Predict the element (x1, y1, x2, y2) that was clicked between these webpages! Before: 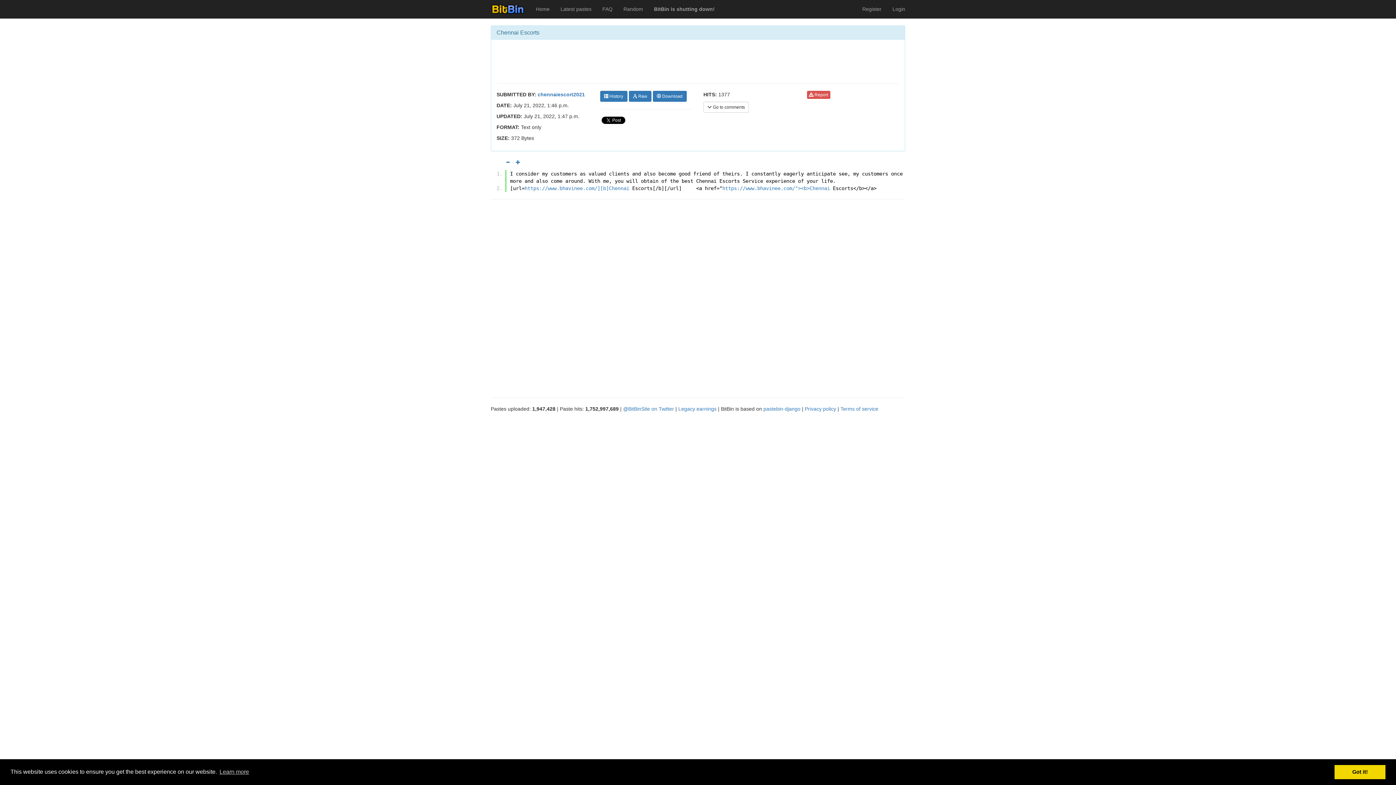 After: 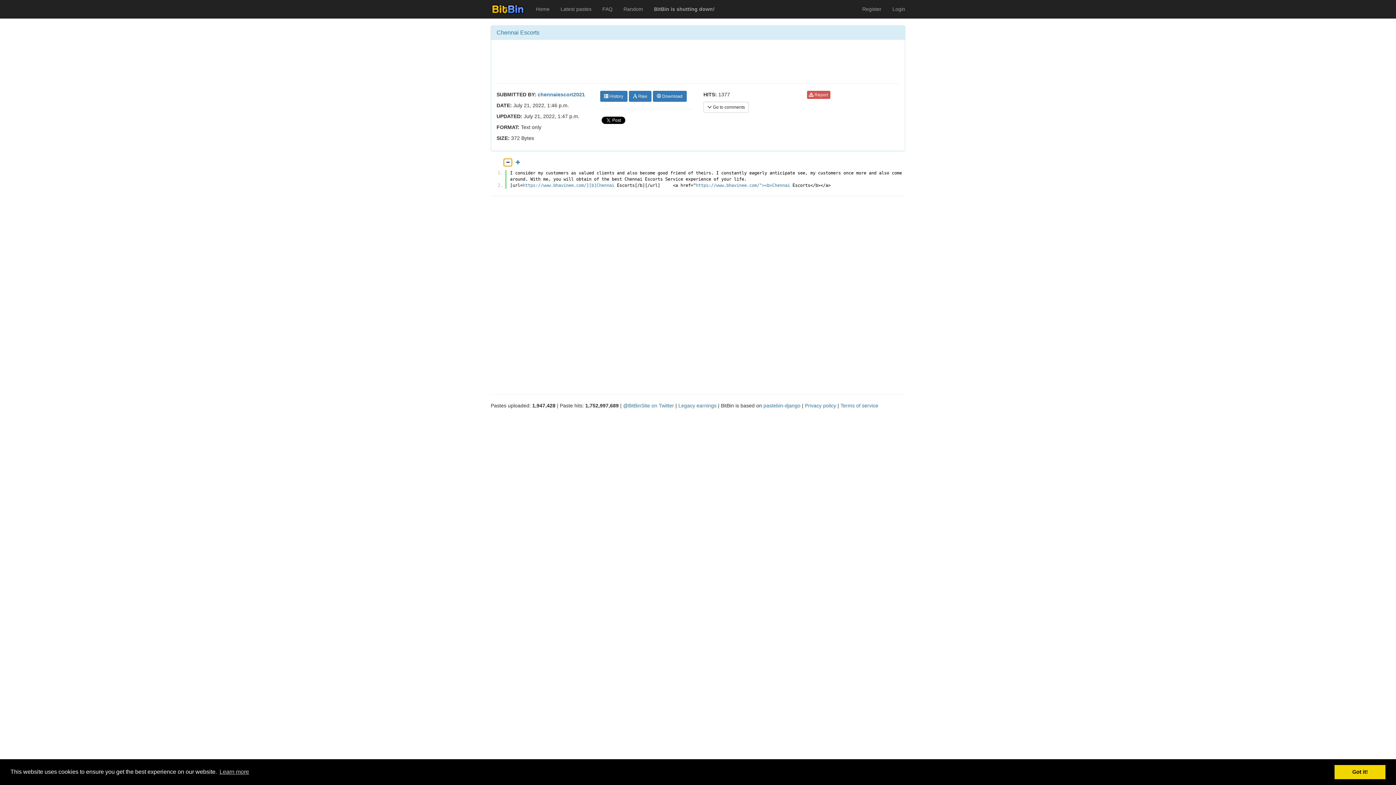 Action: bbox: (503, 158, 512, 166)